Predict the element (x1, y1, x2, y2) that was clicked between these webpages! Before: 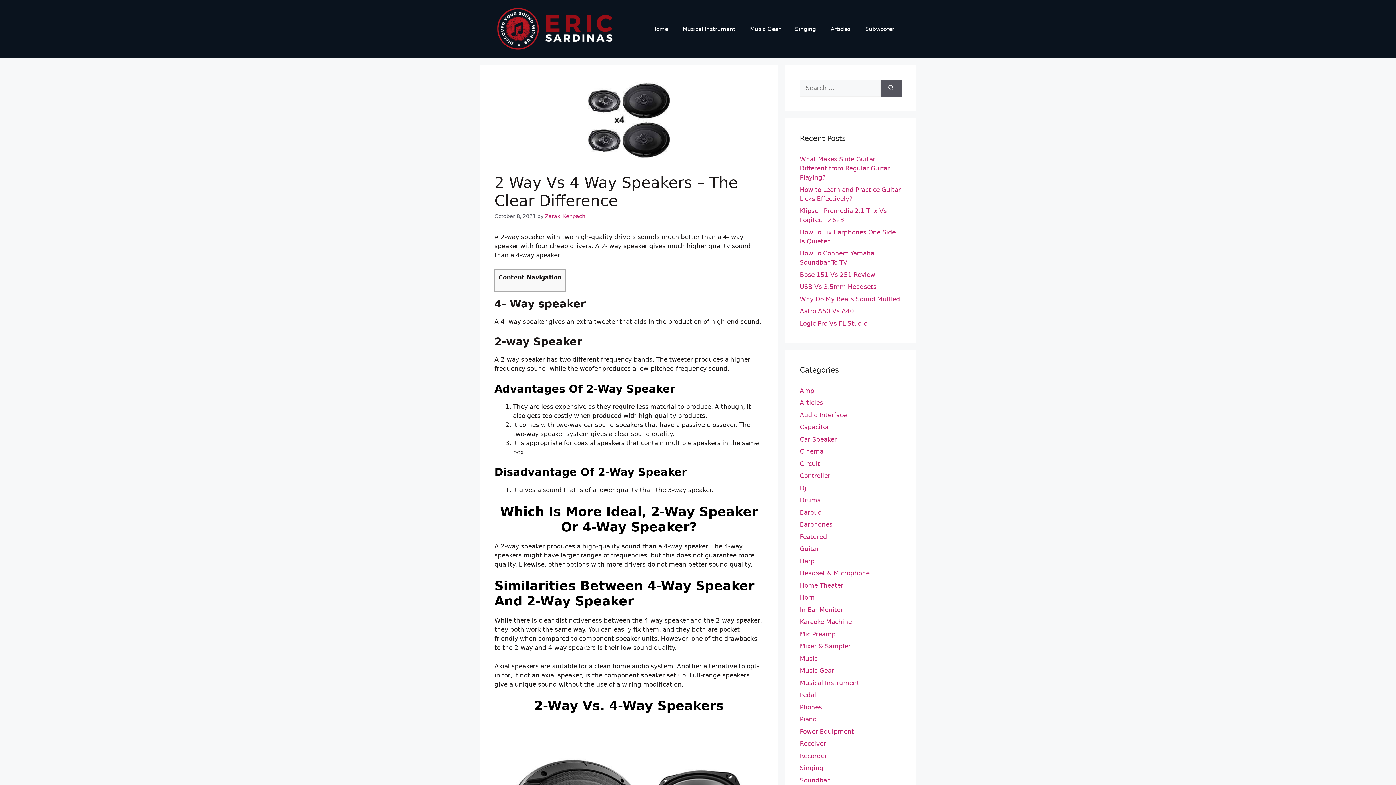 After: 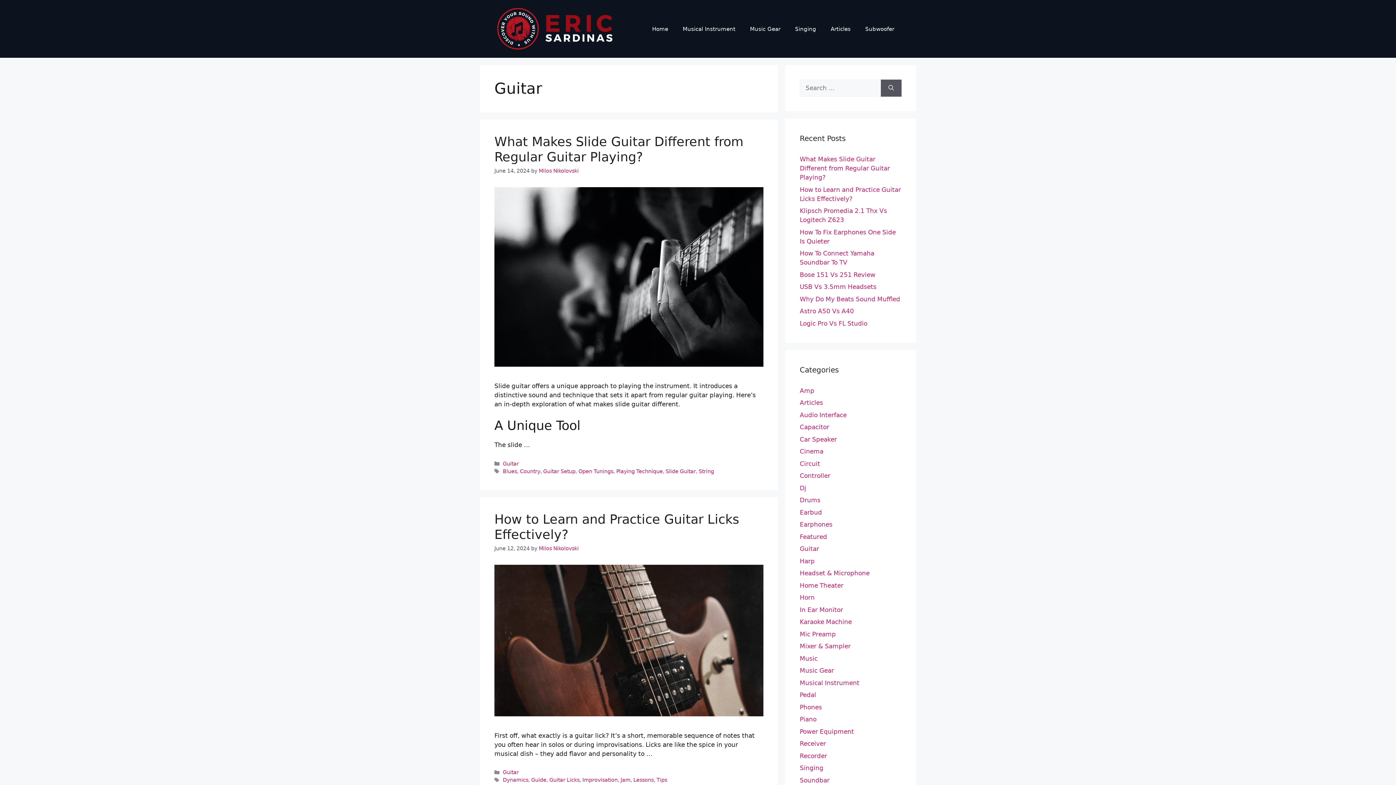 Action: bbox: (800, 545, 819, 552) label: Guitar